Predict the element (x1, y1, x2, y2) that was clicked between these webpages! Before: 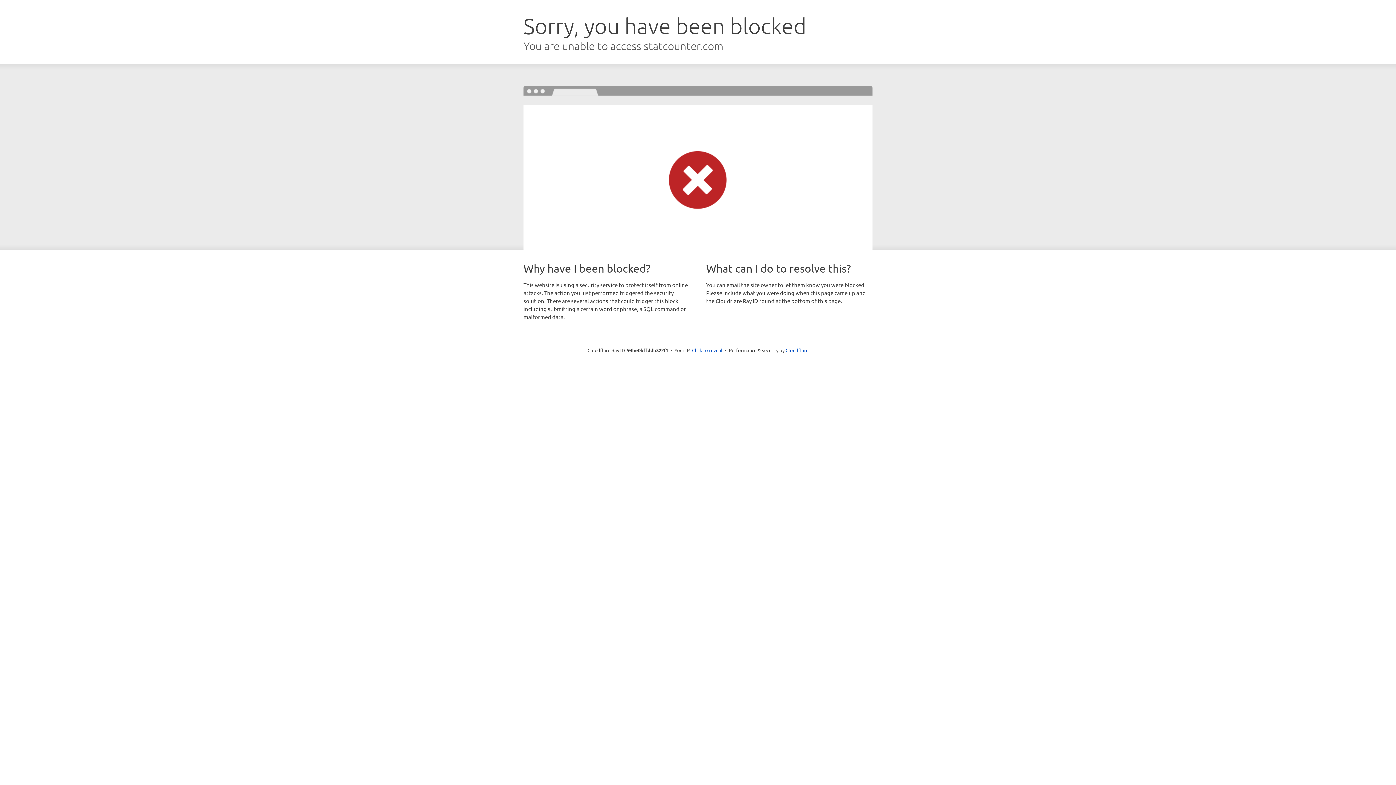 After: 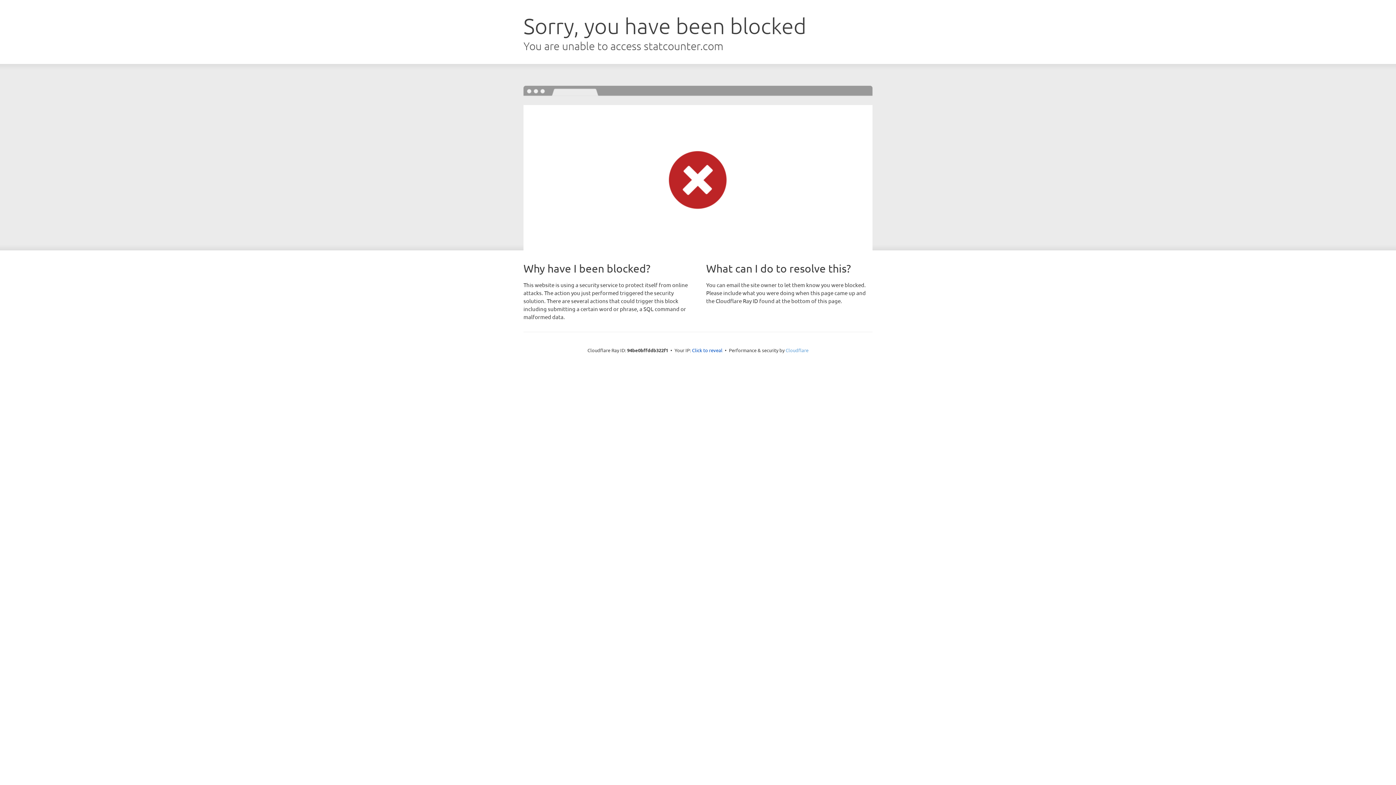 Action: bbox: (785, 347, 808, 353) label: Cloudflare